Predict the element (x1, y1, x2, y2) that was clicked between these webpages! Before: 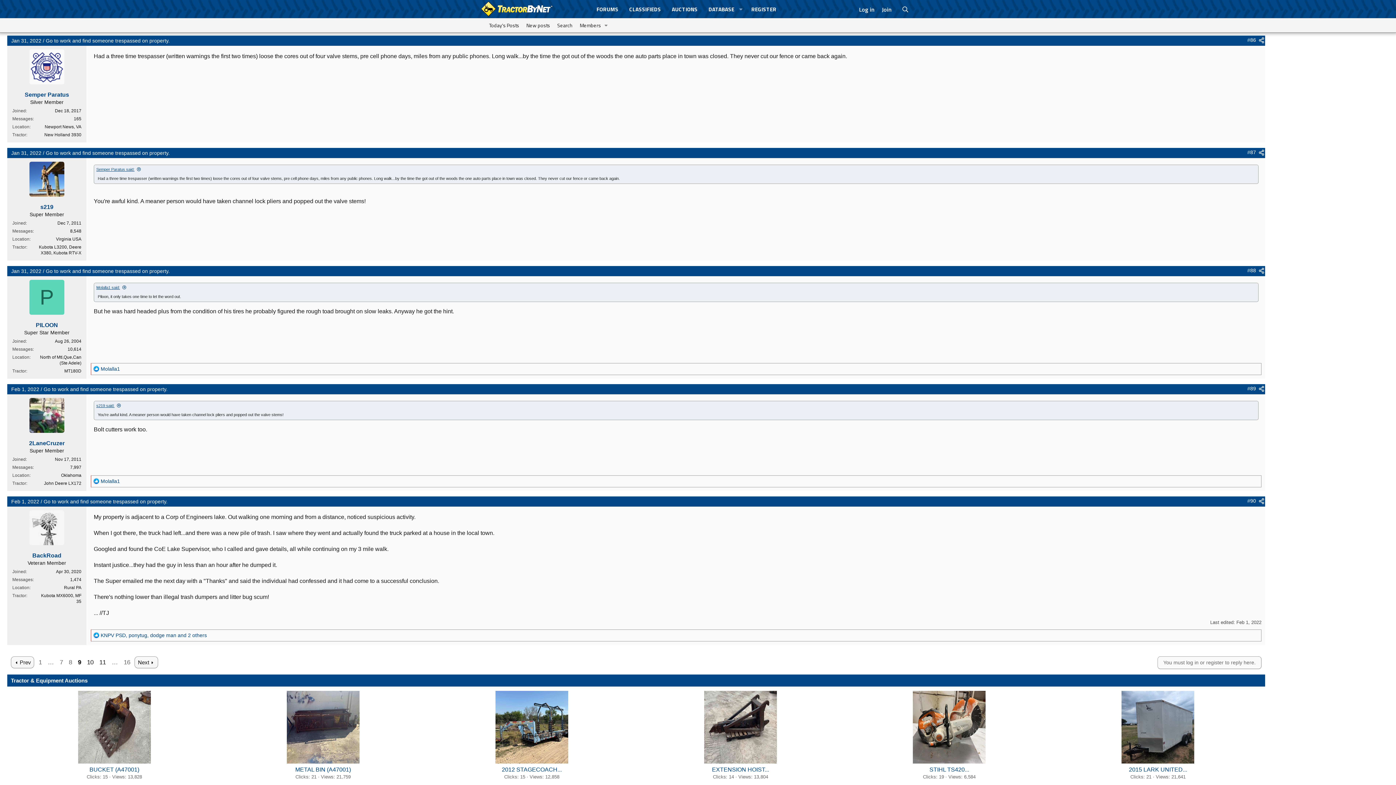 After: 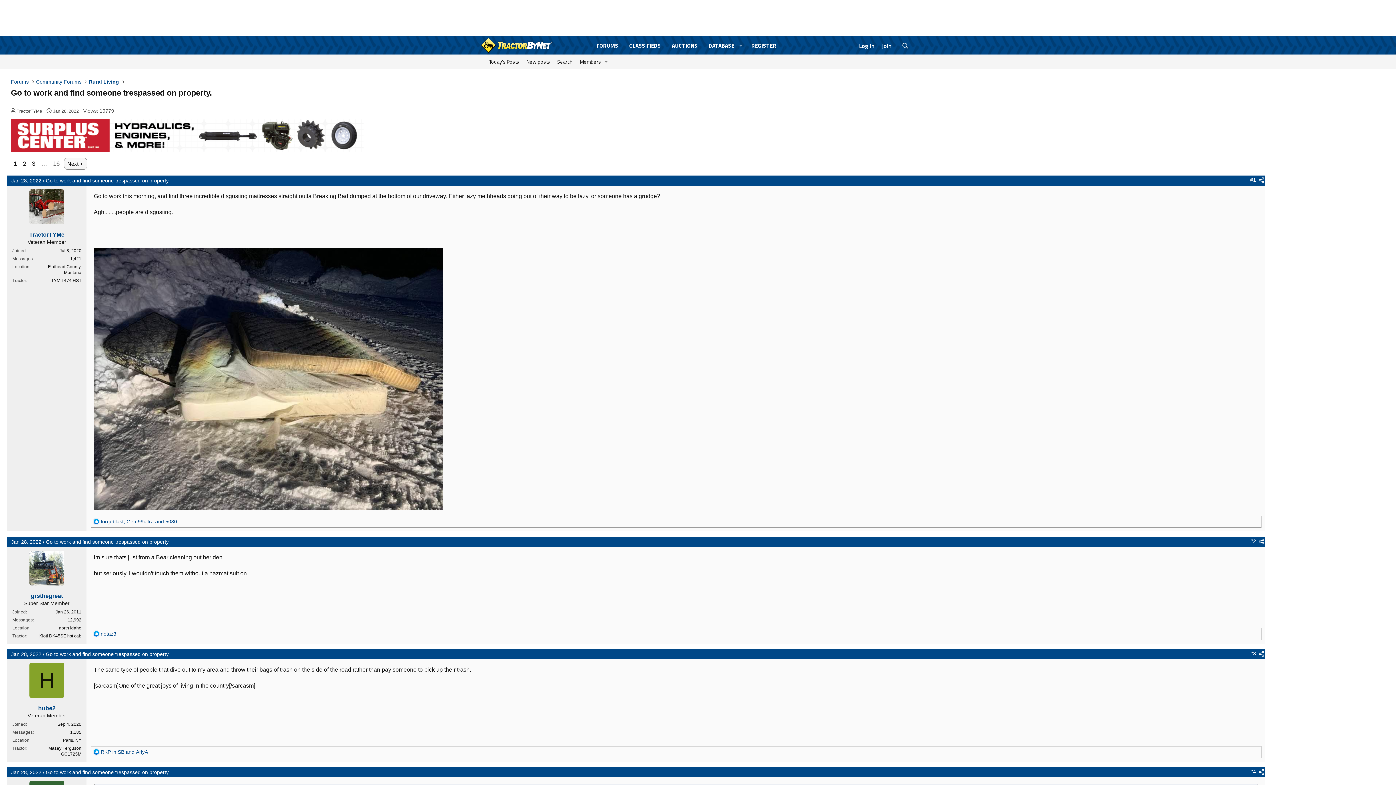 Action: label: 1 bbox: (35, 656, 44, 668)